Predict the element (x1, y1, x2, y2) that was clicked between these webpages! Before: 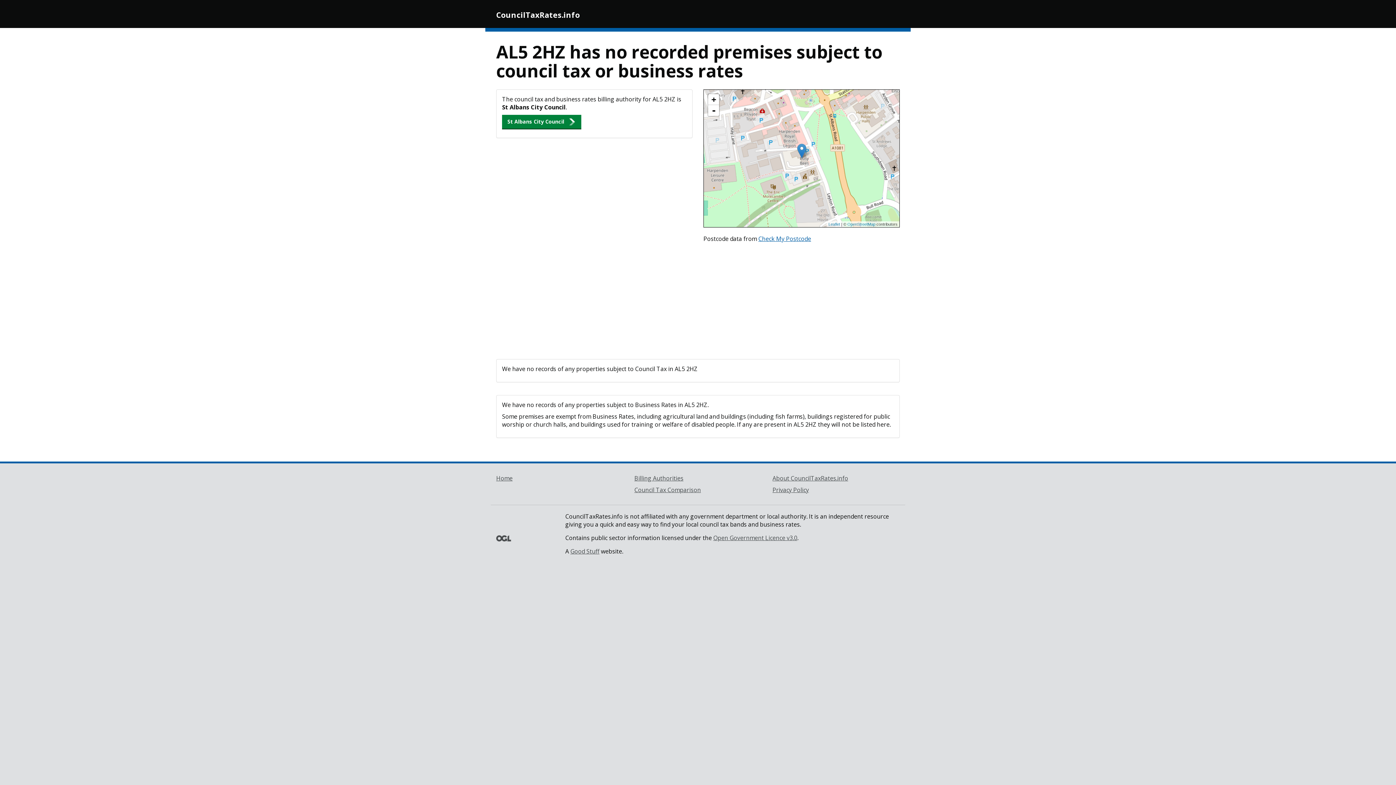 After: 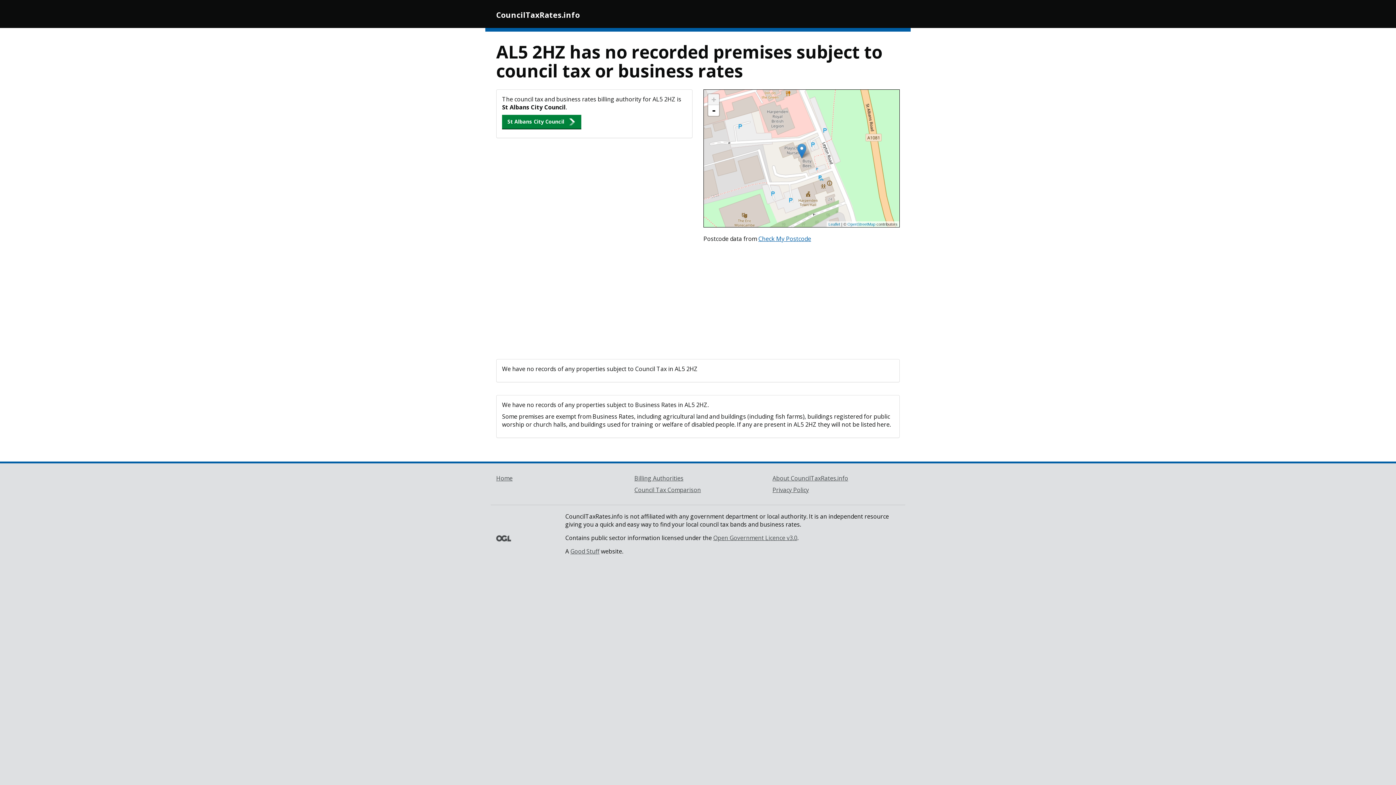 Action: bbox: (708, 94, 719, 105) label: +